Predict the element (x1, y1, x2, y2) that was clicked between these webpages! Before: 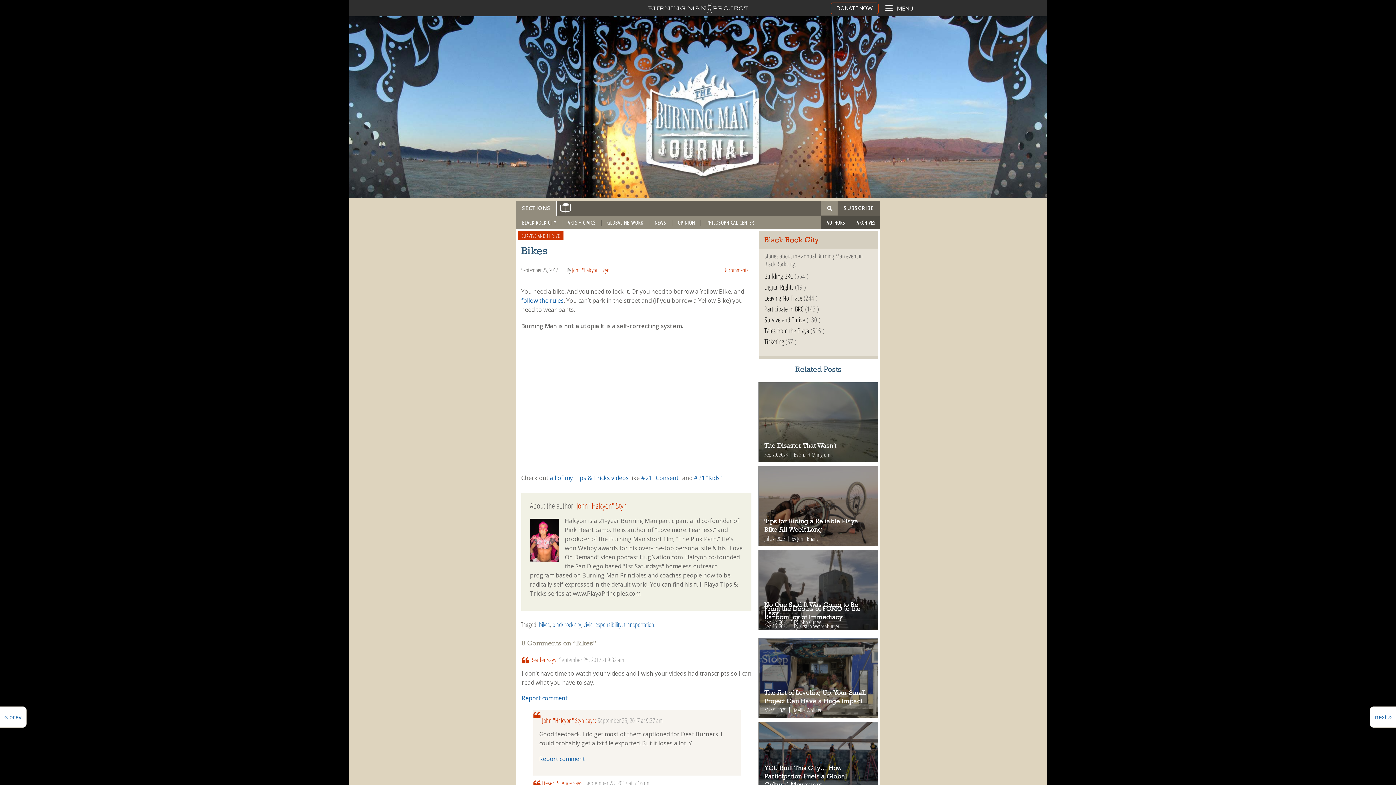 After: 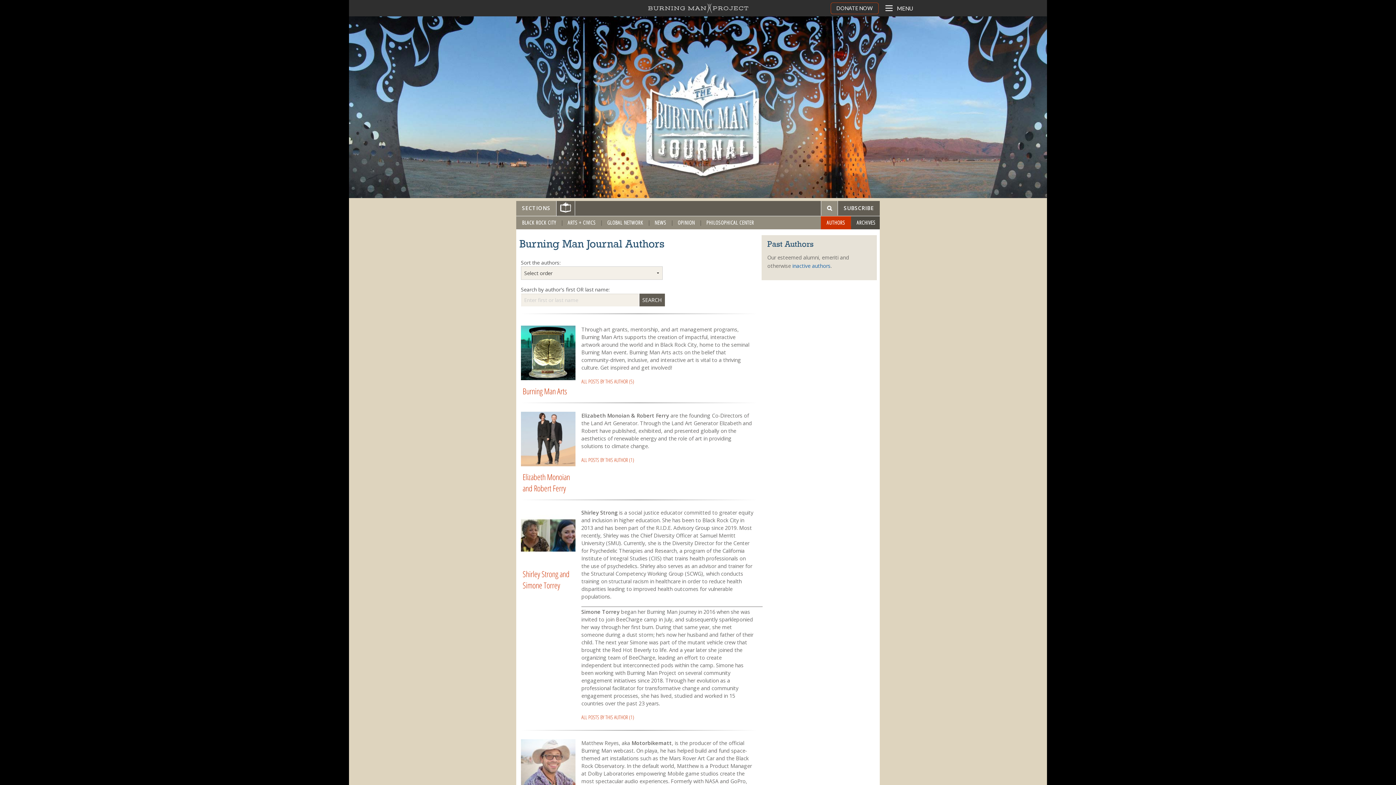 Action: bbox: (821, 216, 851, 229) label: AUTHORS